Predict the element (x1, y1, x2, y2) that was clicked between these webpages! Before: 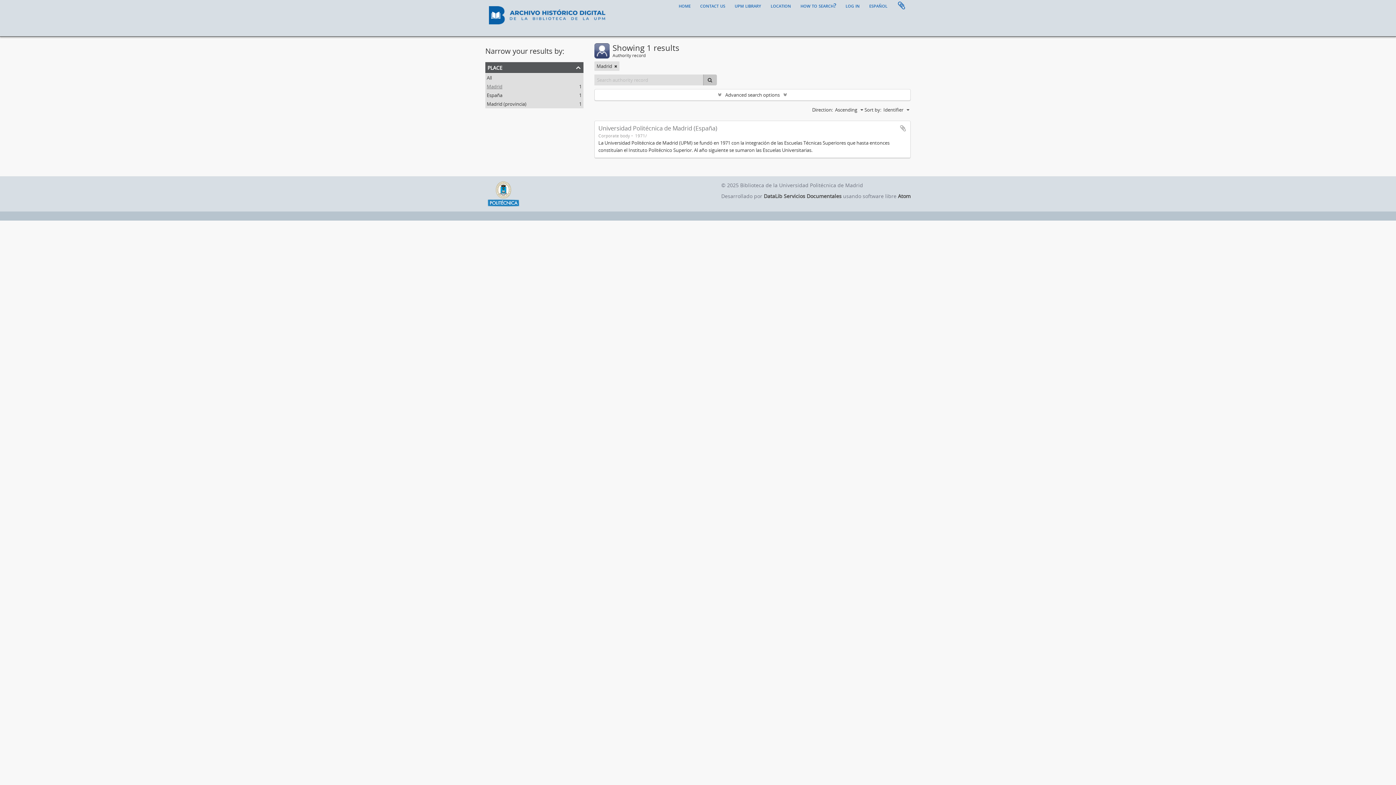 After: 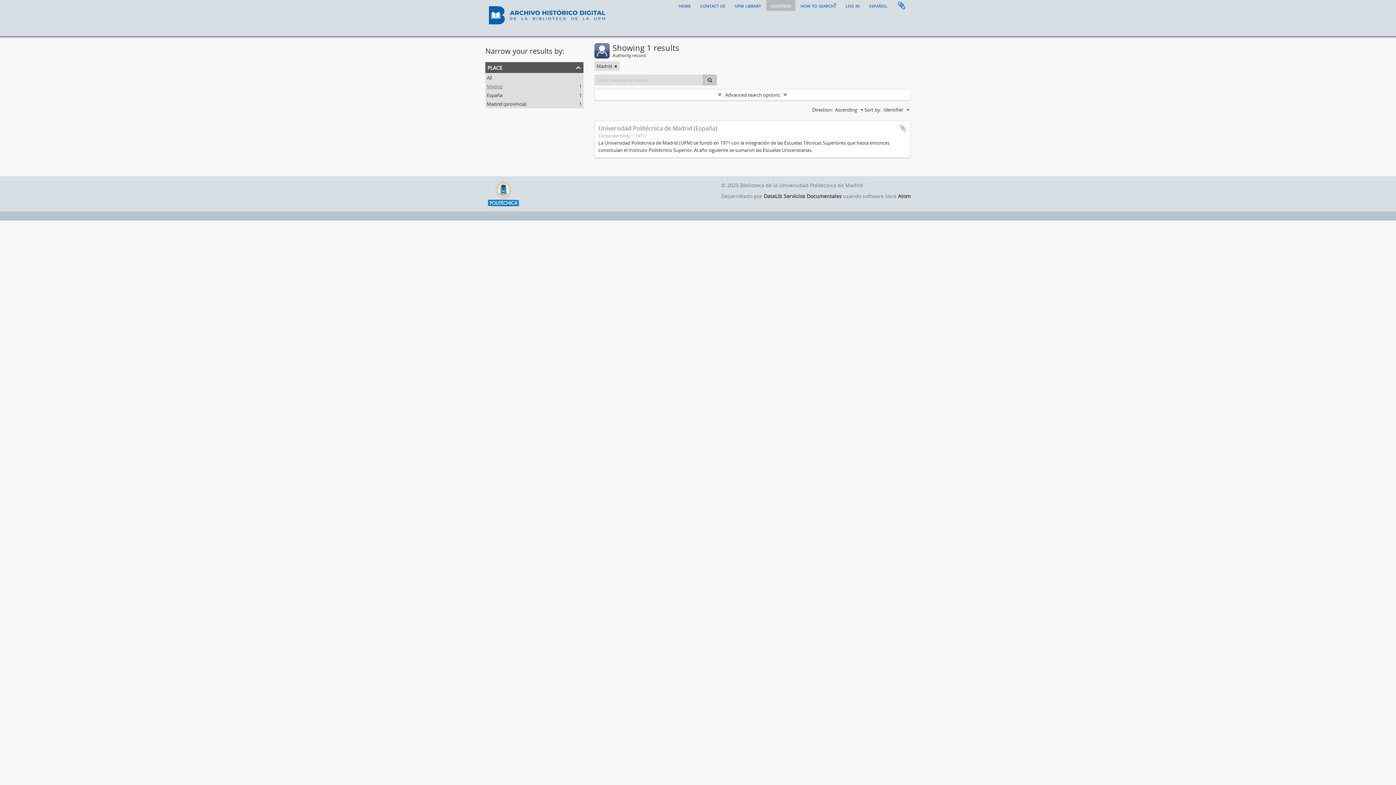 Action: label: location bbox: (766, 0, 795, 10)